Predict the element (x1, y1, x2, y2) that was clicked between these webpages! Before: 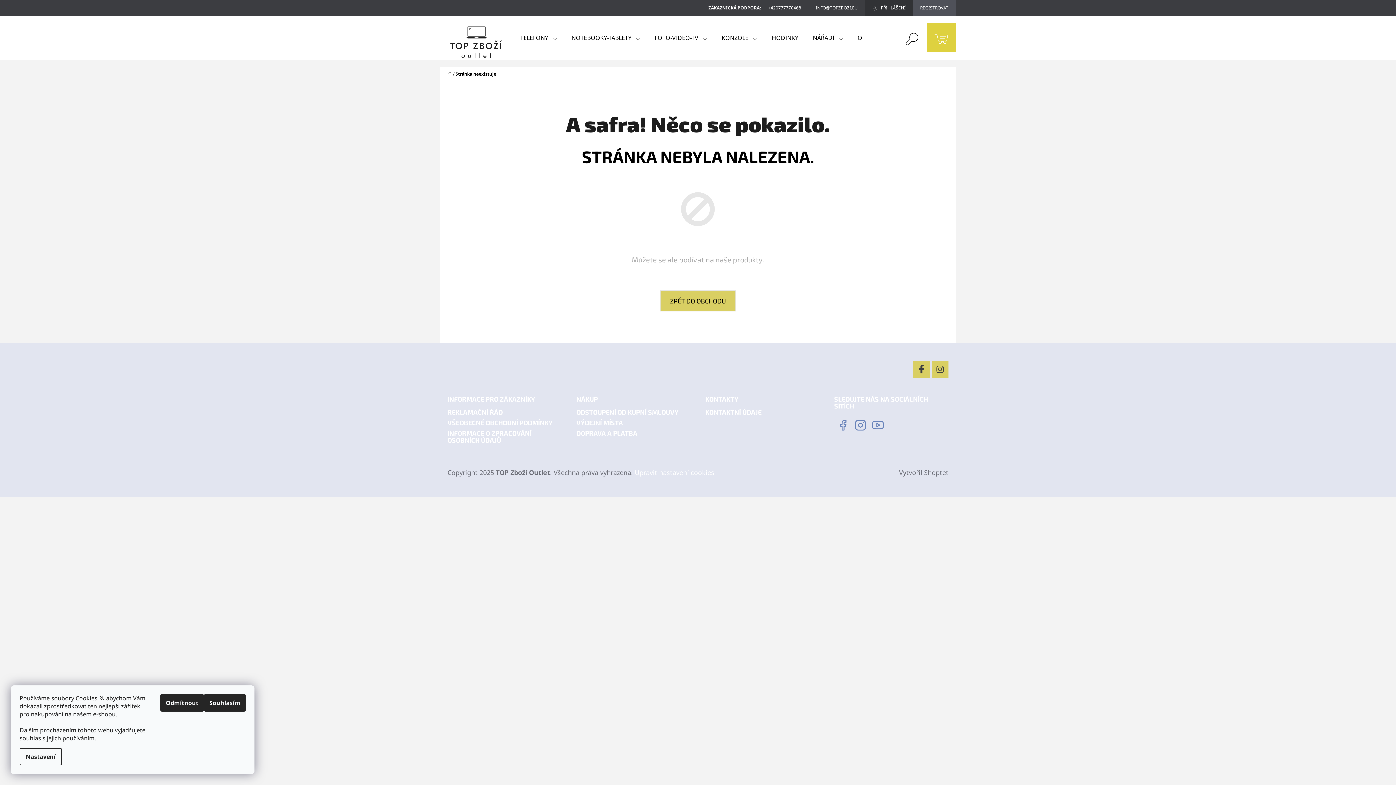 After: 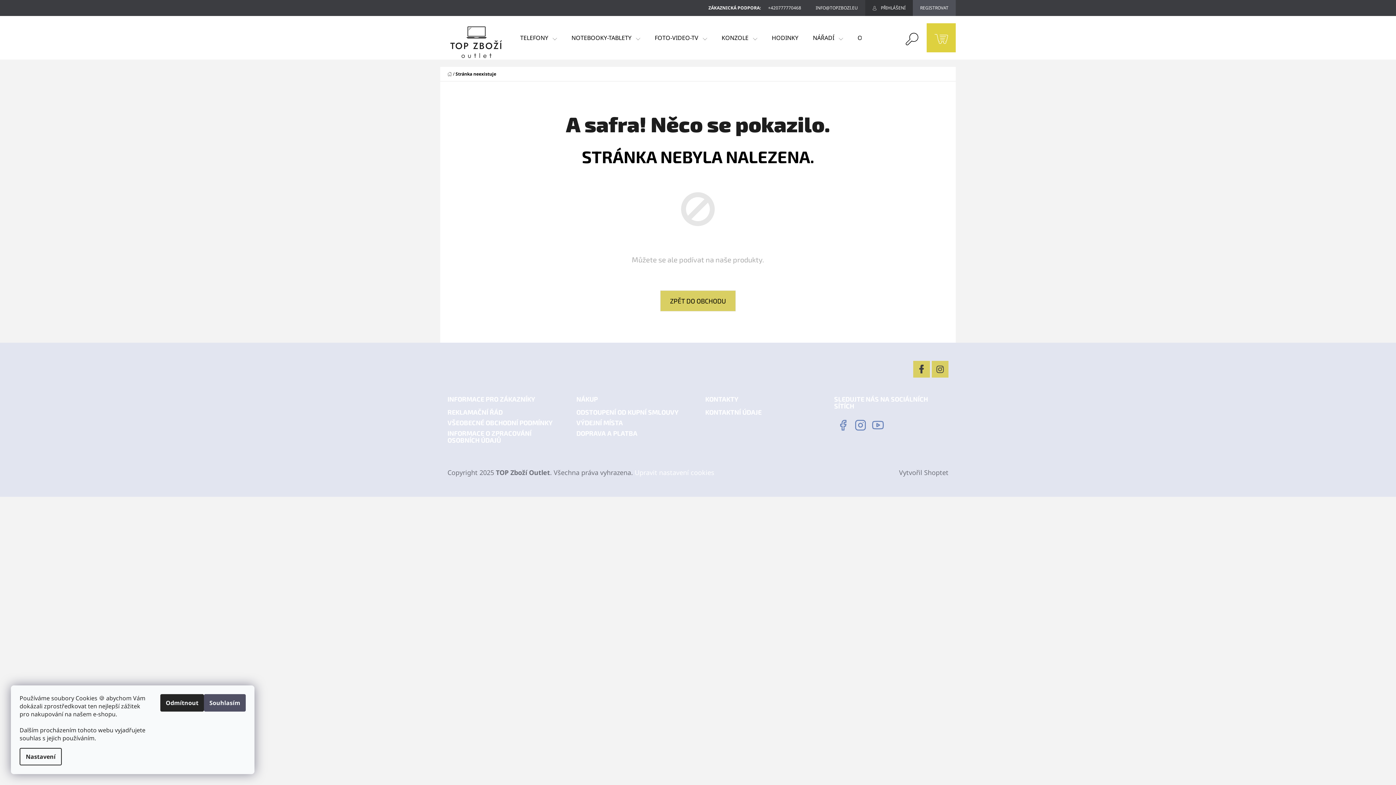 Action: label: Souhlasím bbox: (204, 694, 245, 712)